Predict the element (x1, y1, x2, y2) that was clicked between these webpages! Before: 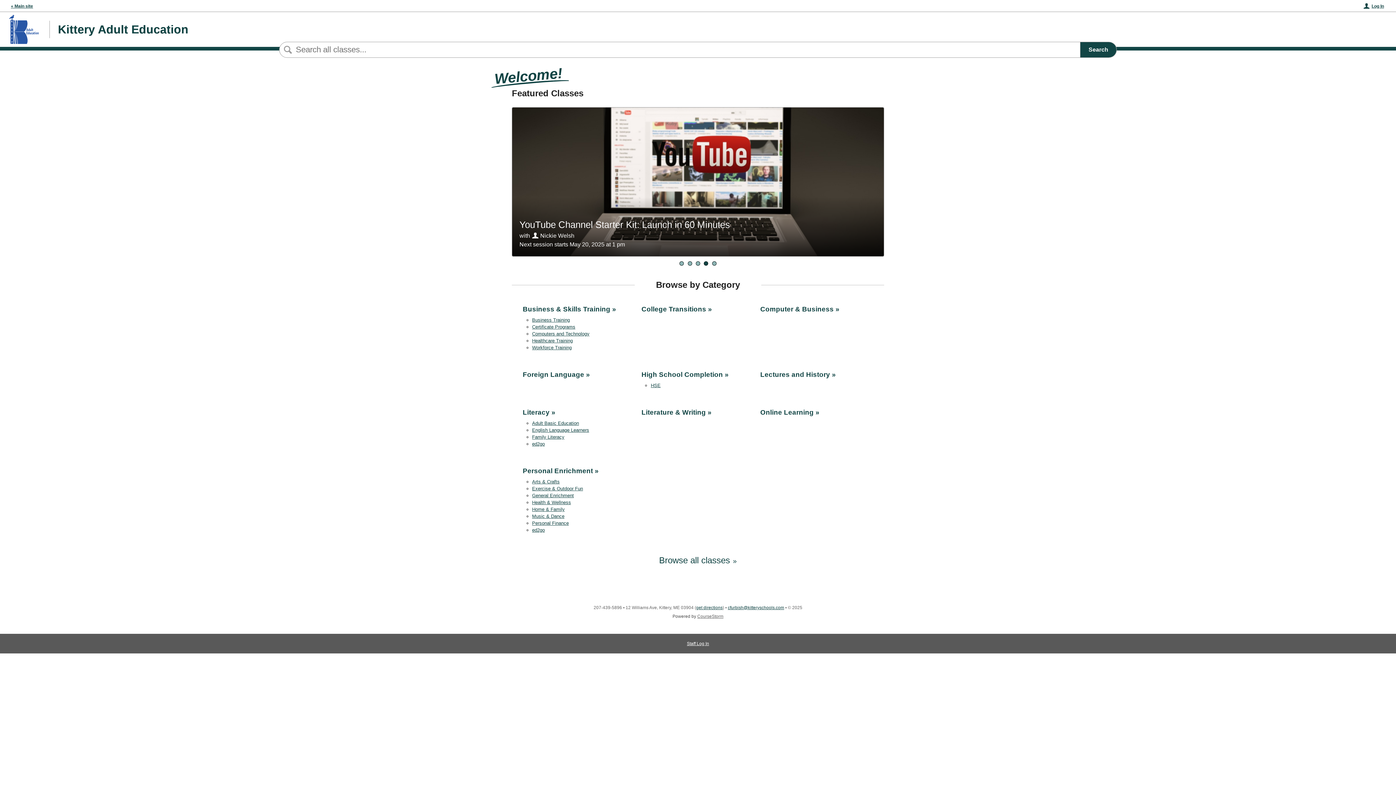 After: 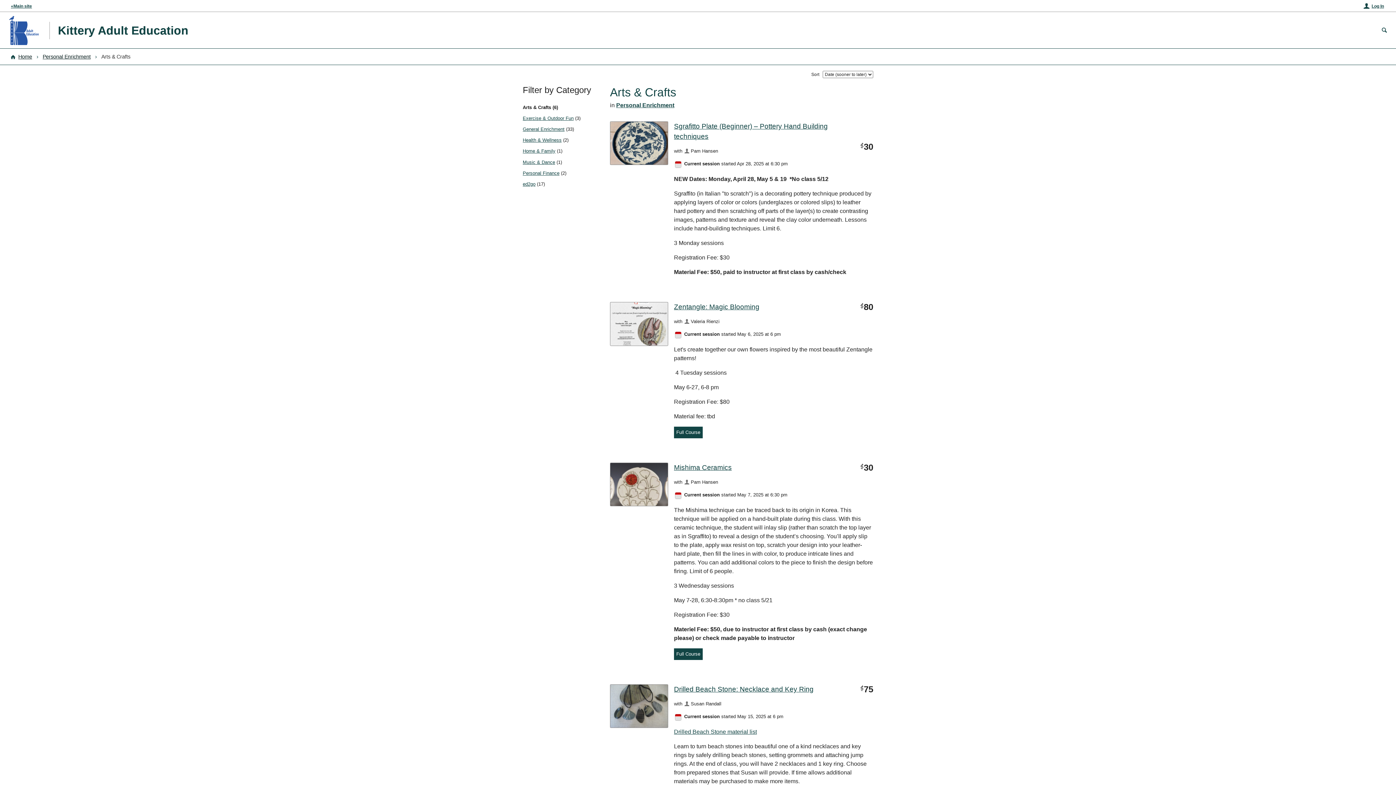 Action: bbox: (532, 479, 559, 484) label: Arts & Crafts